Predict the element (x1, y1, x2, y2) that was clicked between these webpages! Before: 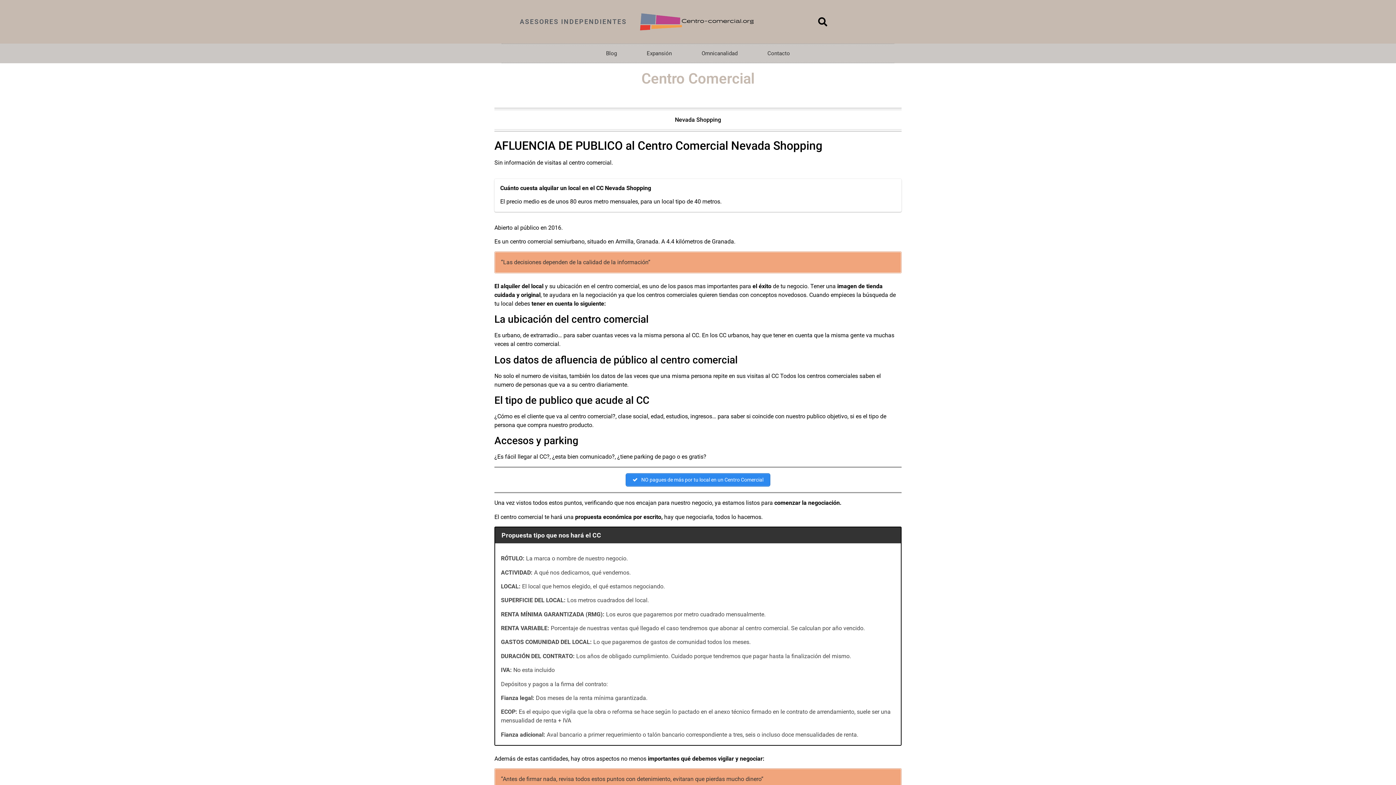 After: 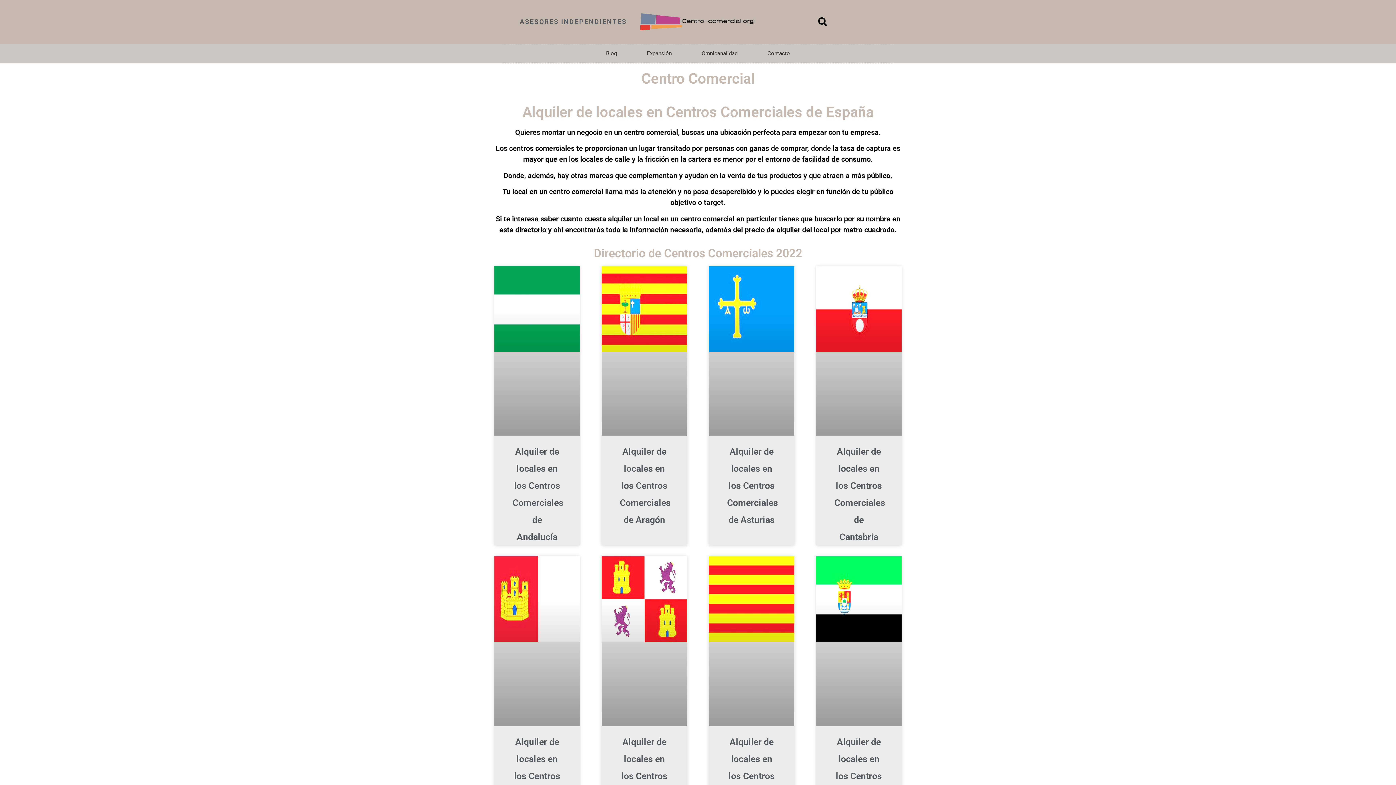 Action: bbox: (639, 12, 756, 31)